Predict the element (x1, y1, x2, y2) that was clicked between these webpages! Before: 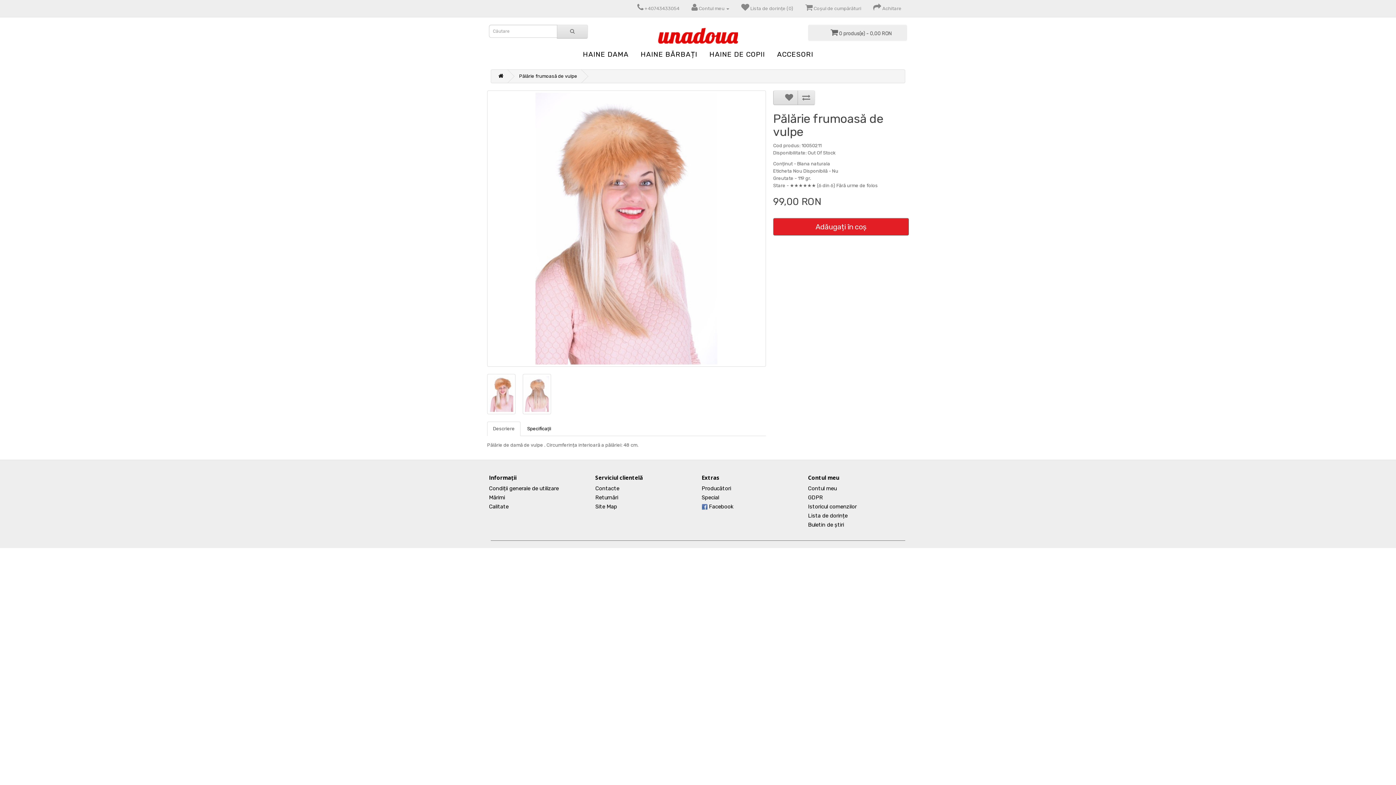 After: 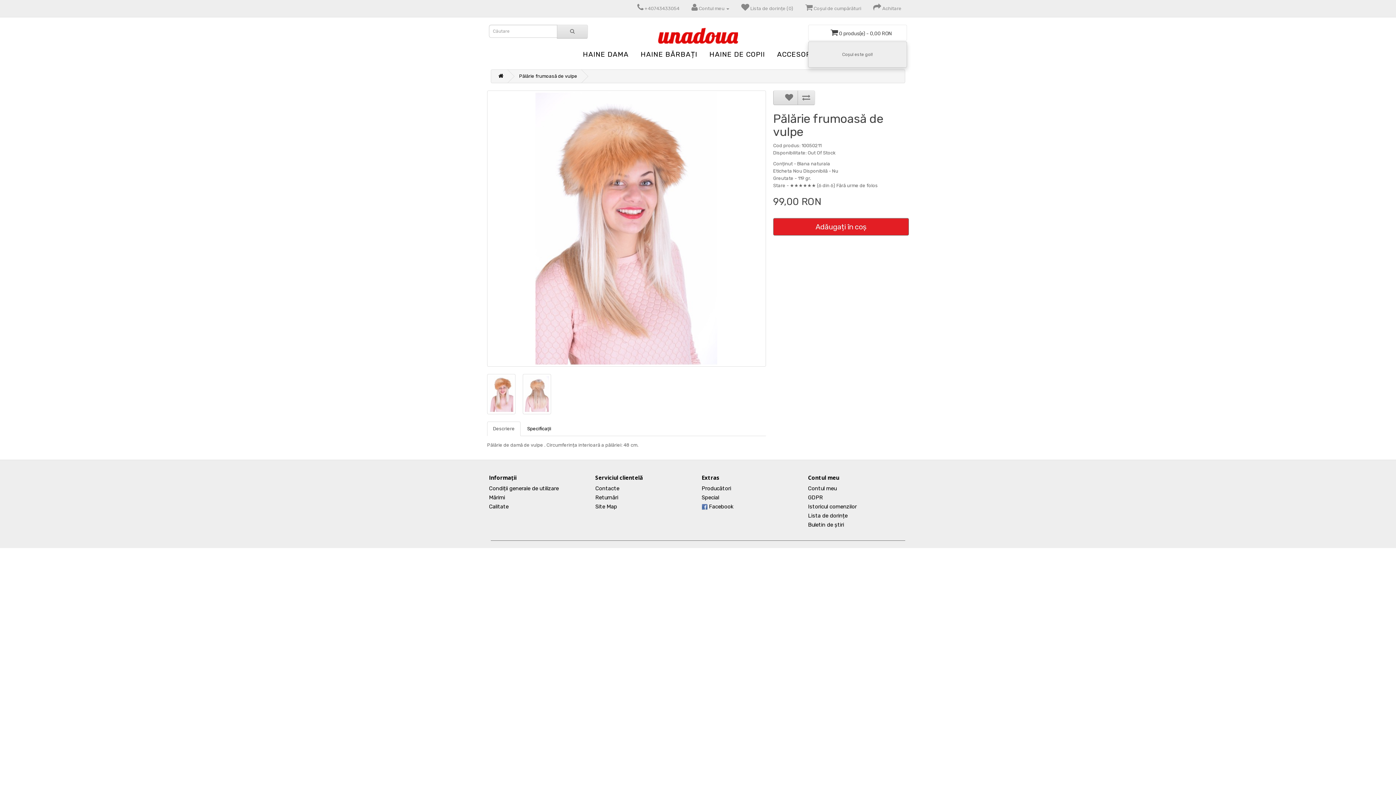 Action: bbox: (808, 24, 907, 40) label:  0 produs(e) - 0,00 RON